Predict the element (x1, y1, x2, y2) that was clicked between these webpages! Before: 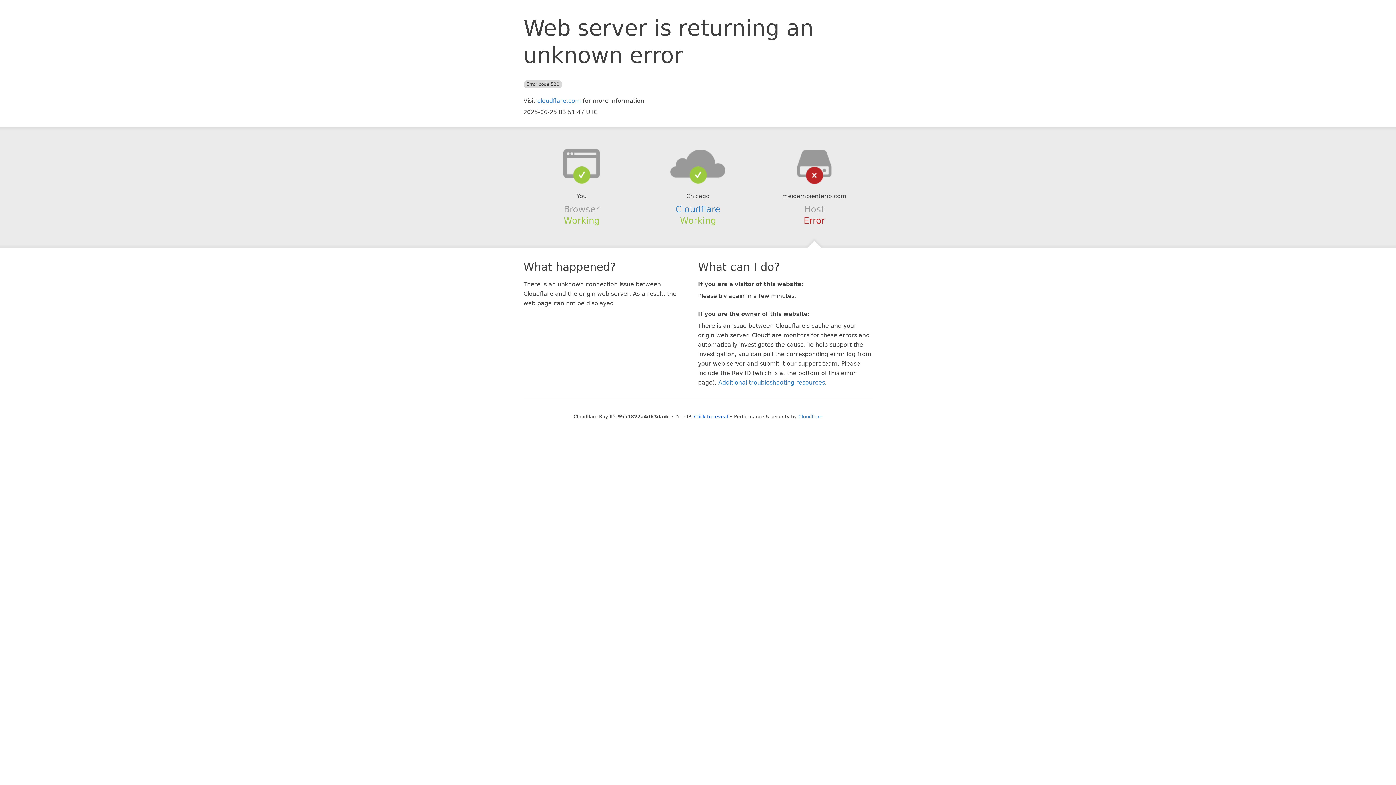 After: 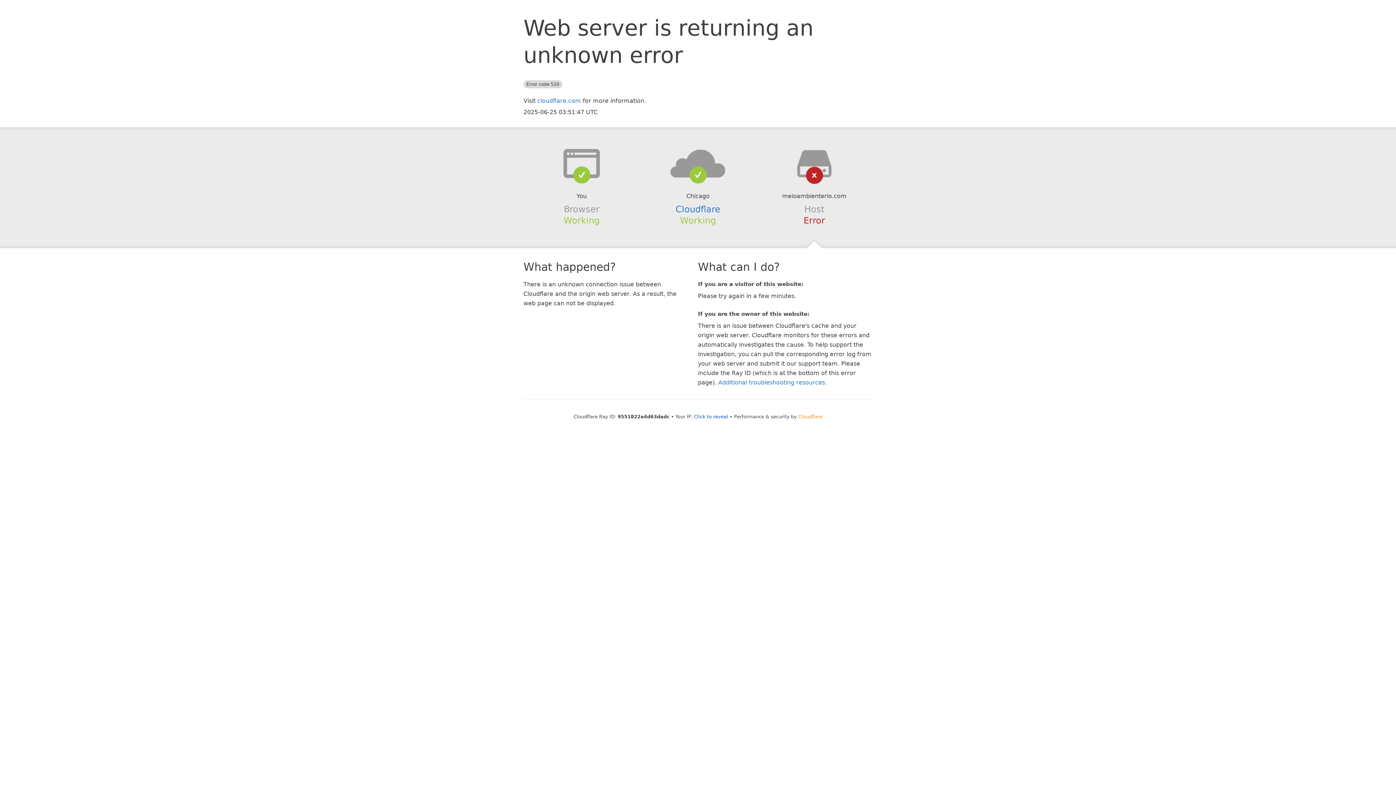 Action: bbox: (798, 414, 822, 419) label: Cloudflare